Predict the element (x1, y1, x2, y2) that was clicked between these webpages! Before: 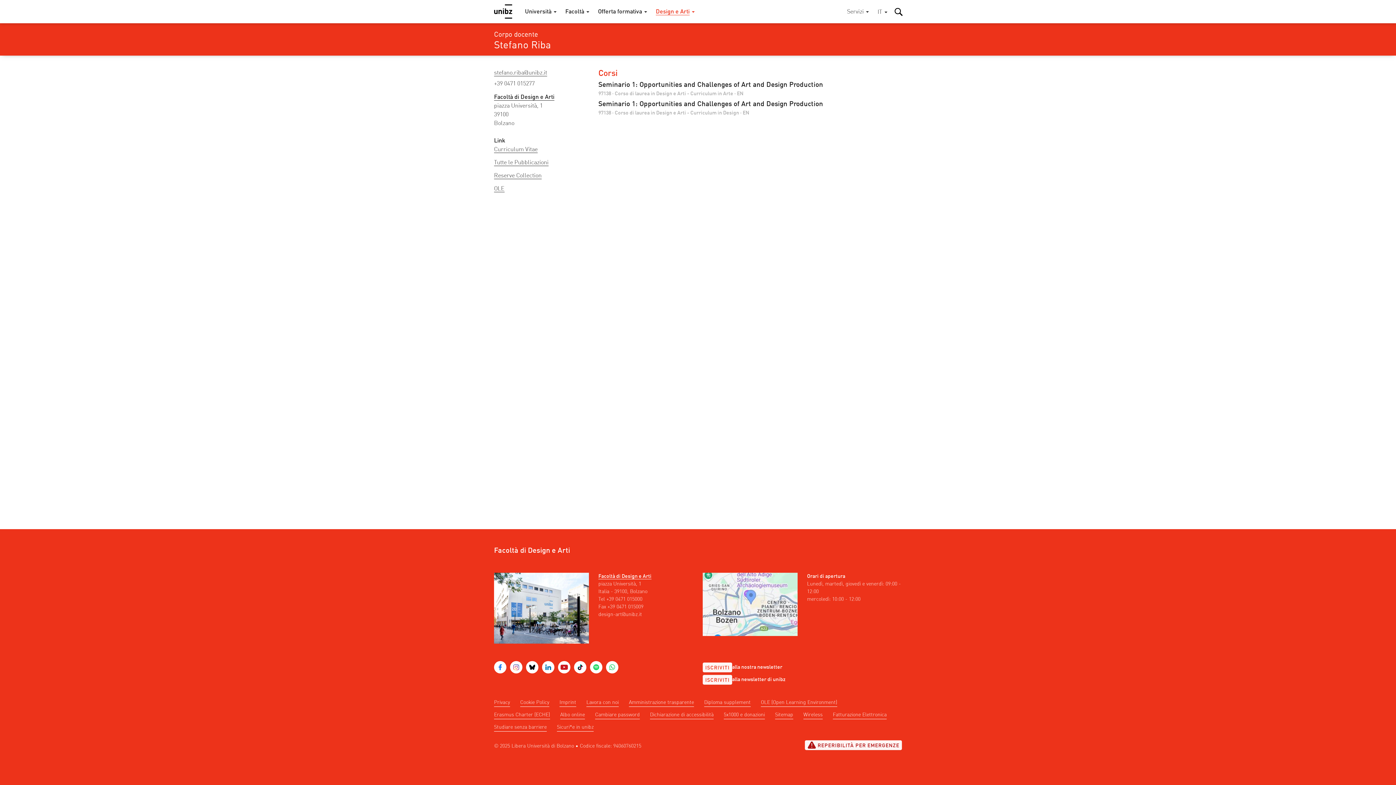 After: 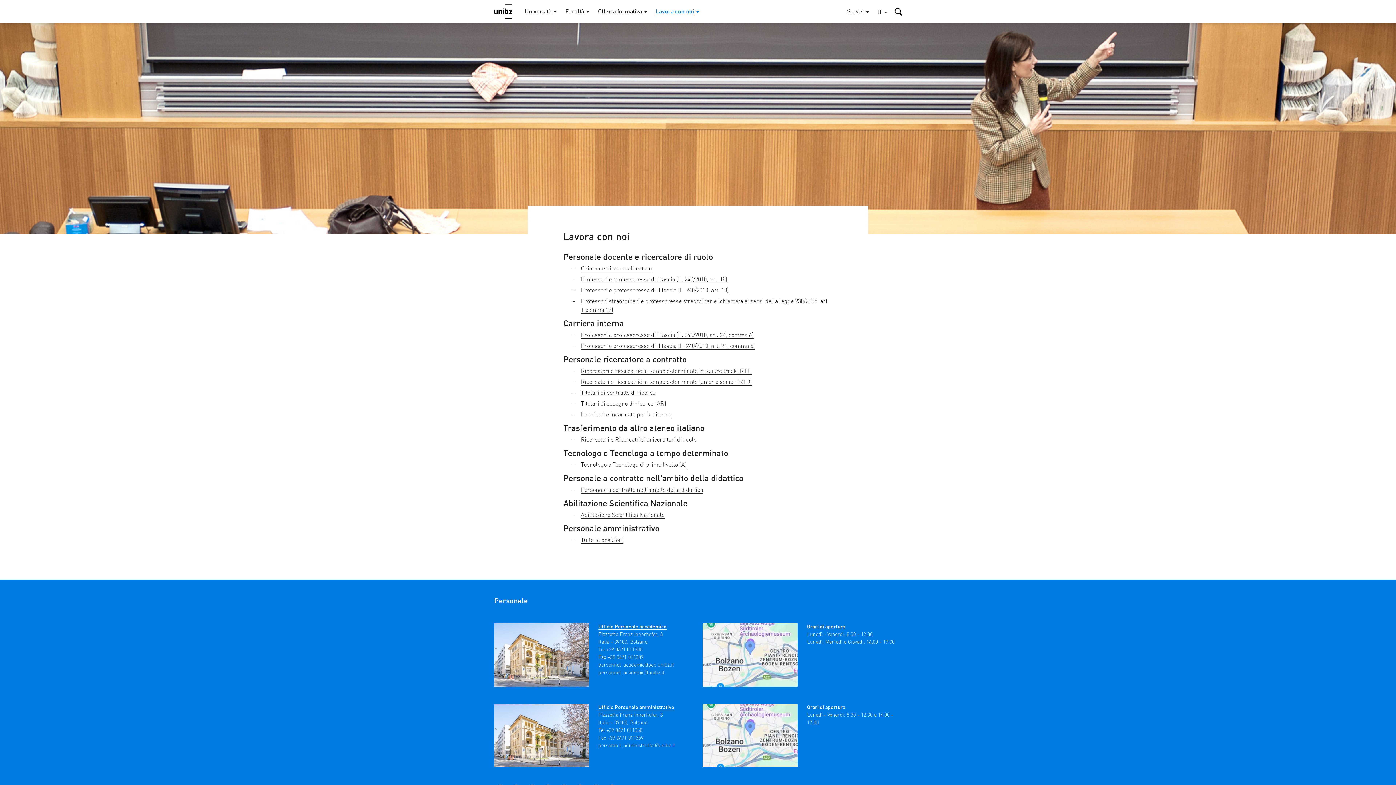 Action: bbox: (586, 699, 618, 707) label: Lavora con noi